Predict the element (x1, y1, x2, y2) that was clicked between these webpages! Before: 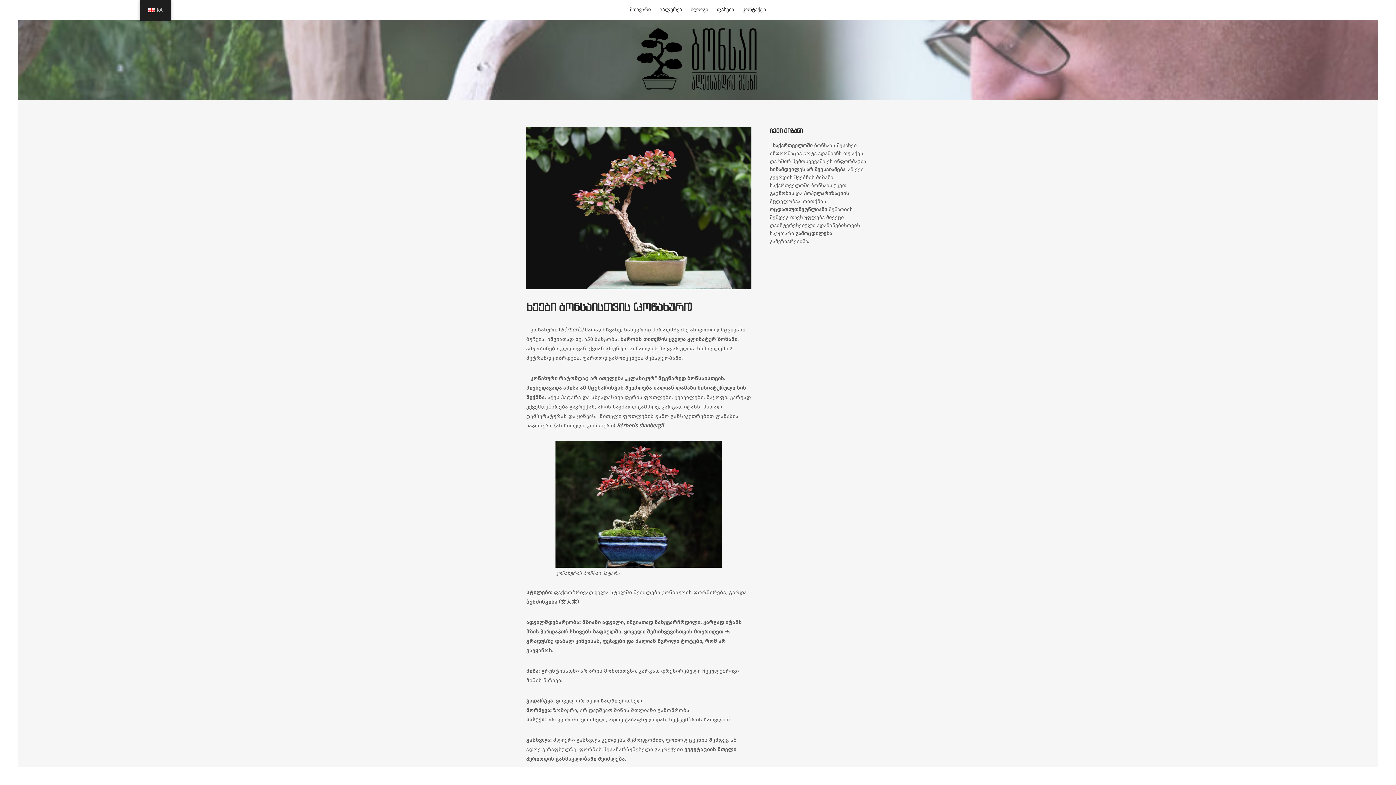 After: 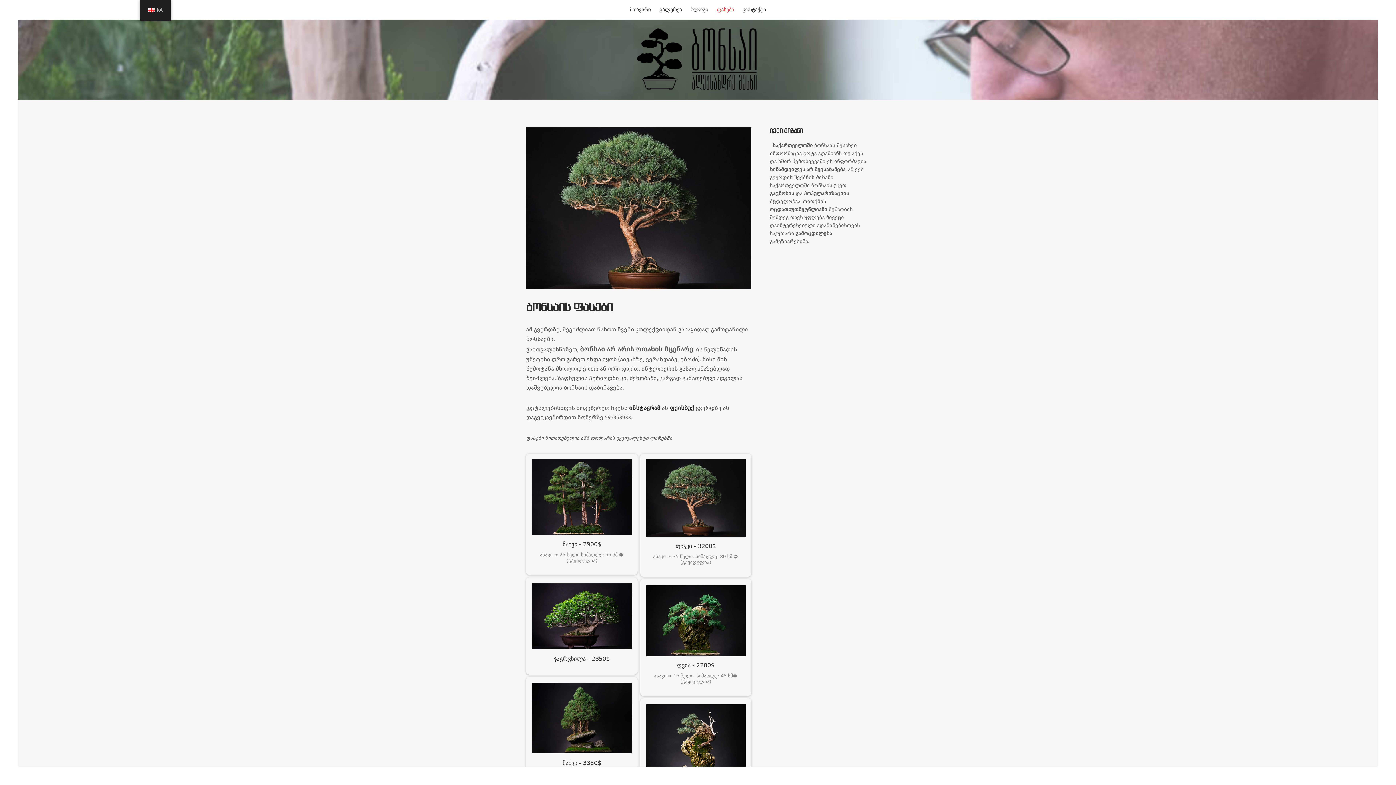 Action: bbox: (712, 0, 738, 18) label: ფასები